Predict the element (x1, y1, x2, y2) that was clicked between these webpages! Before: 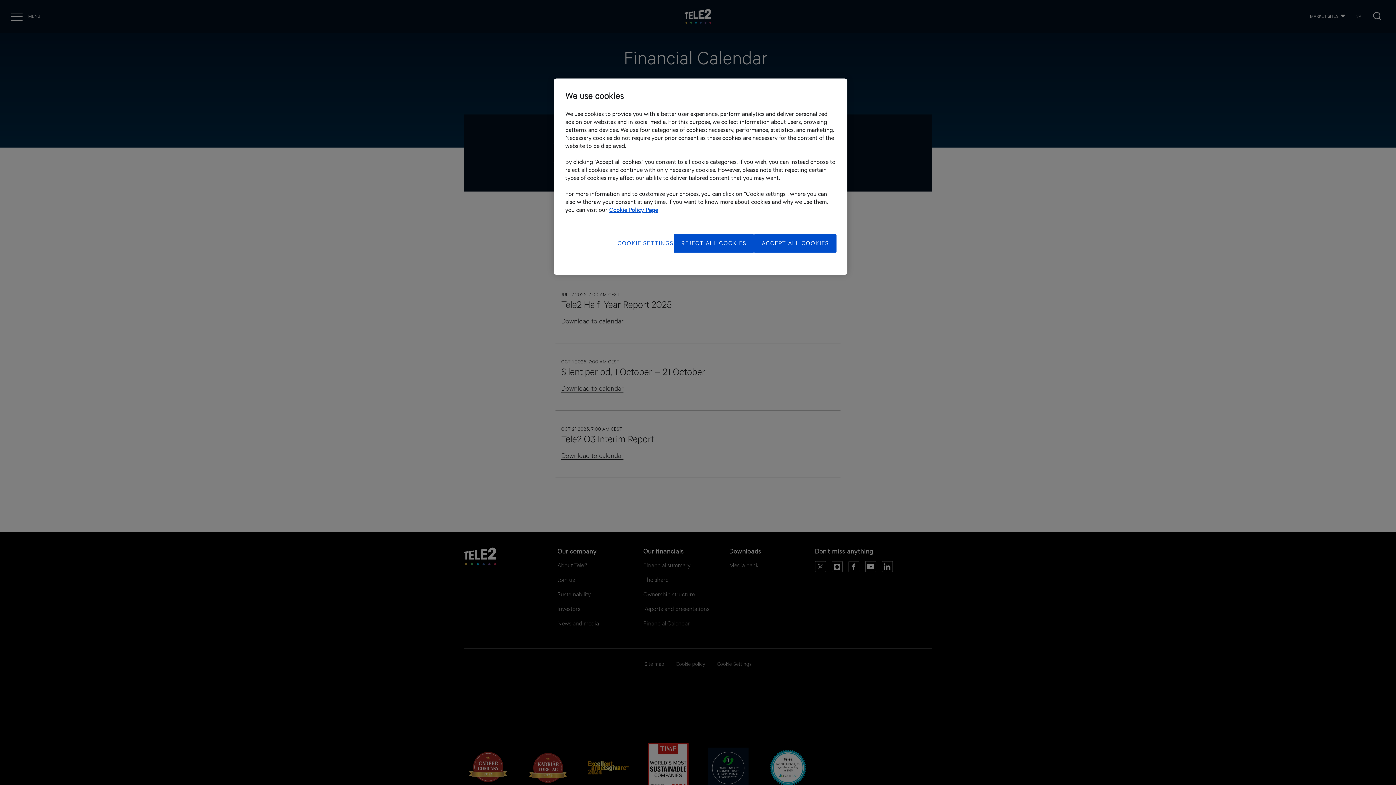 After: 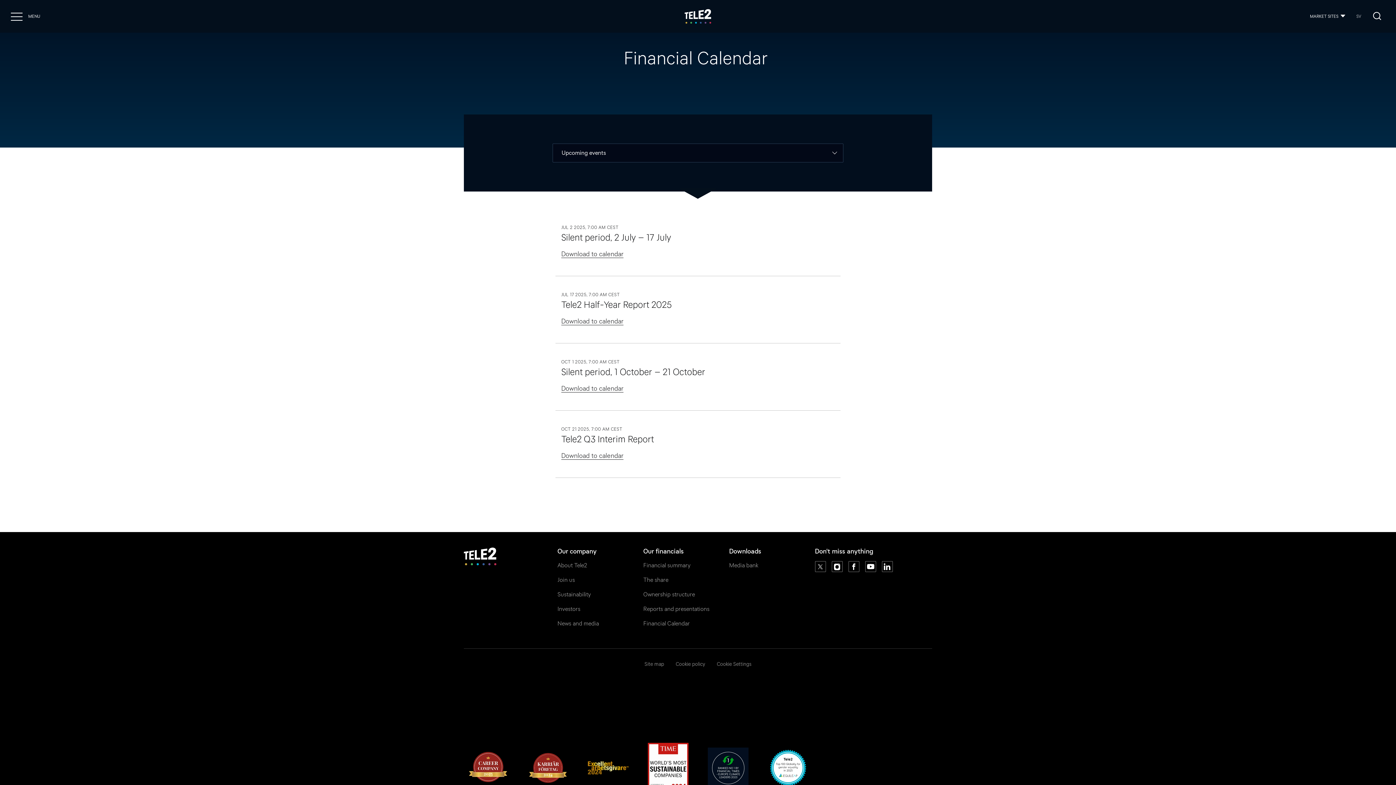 Action: bbox: (754, 234, 836, 252) label: ACCEPT ALL COOKIES